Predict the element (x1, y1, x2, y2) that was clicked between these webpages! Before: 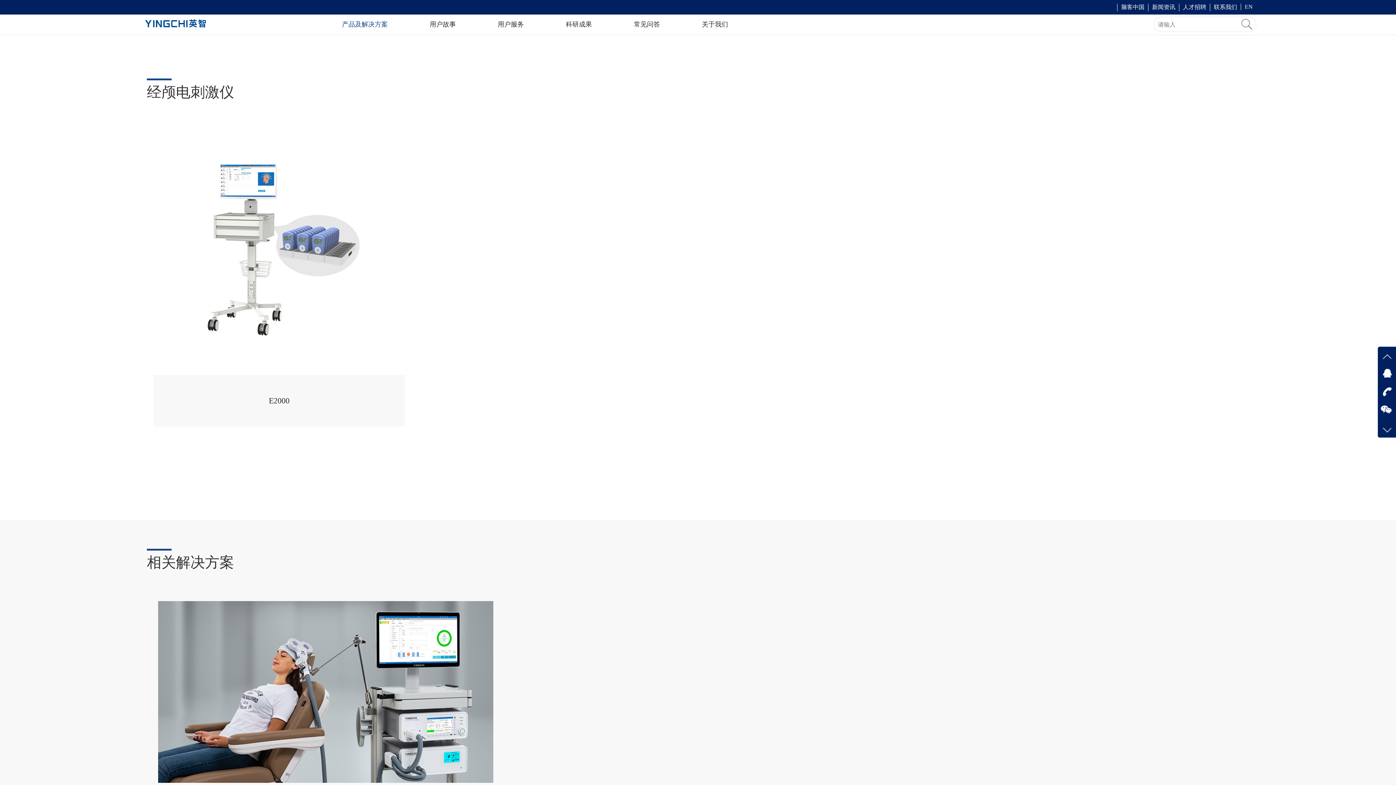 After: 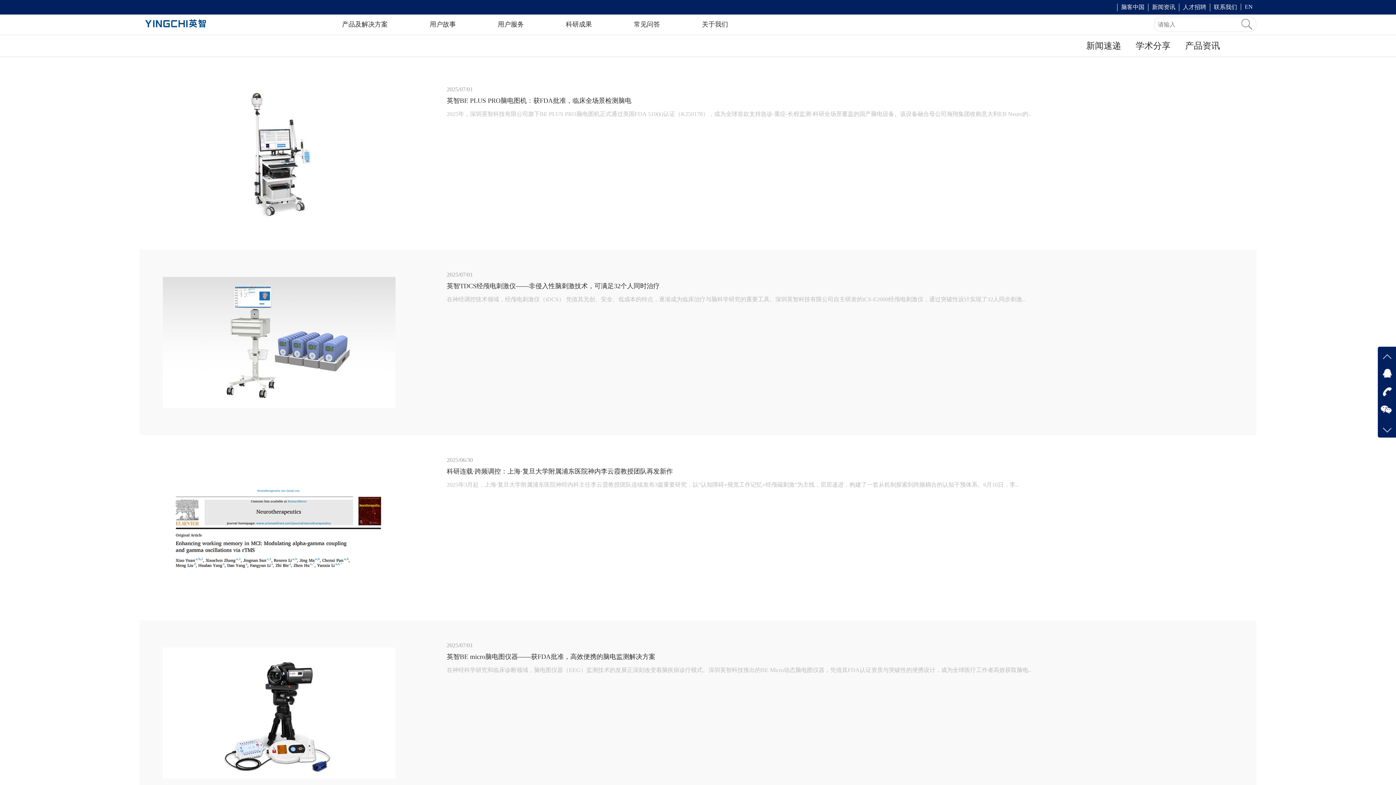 Action: bbox: (1152, 4, 1175, 10) label: 新闻资讯